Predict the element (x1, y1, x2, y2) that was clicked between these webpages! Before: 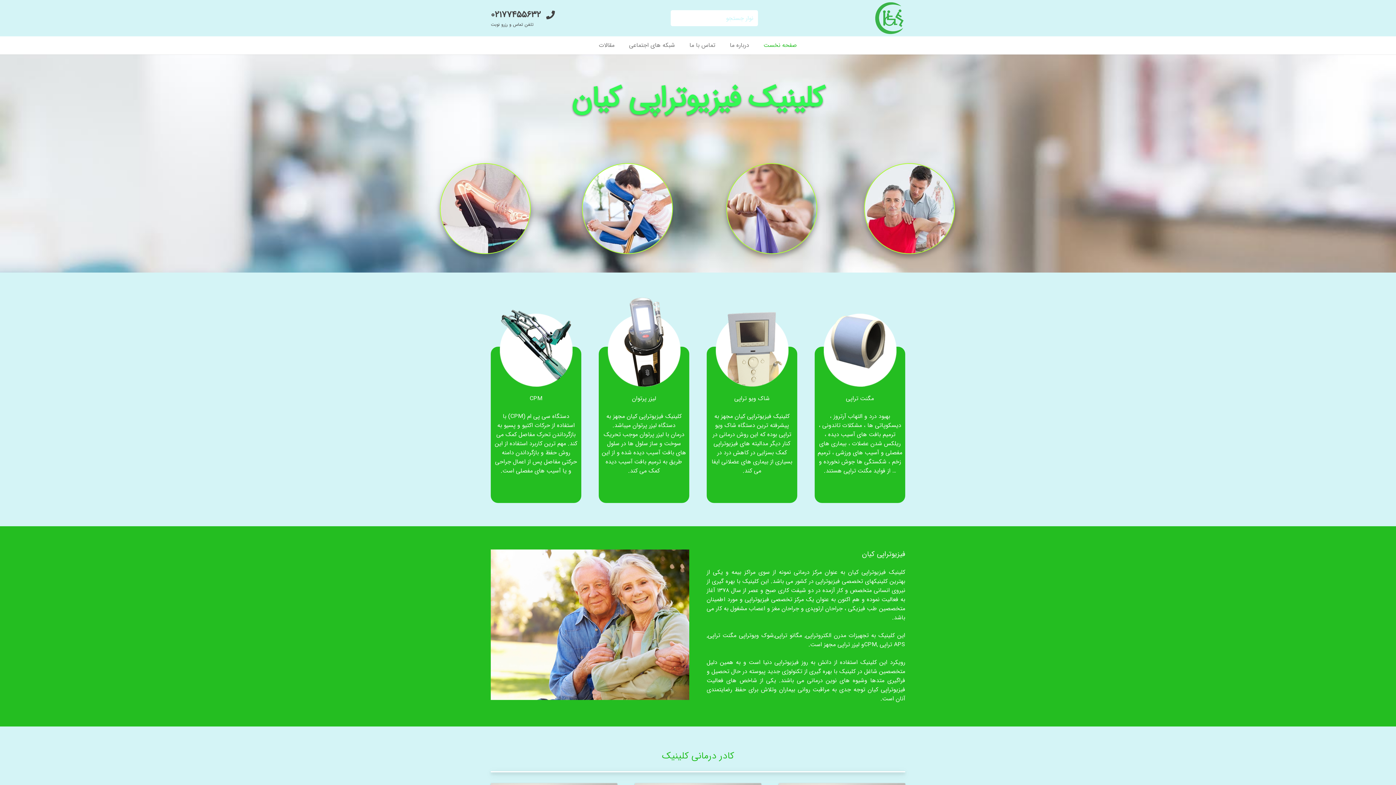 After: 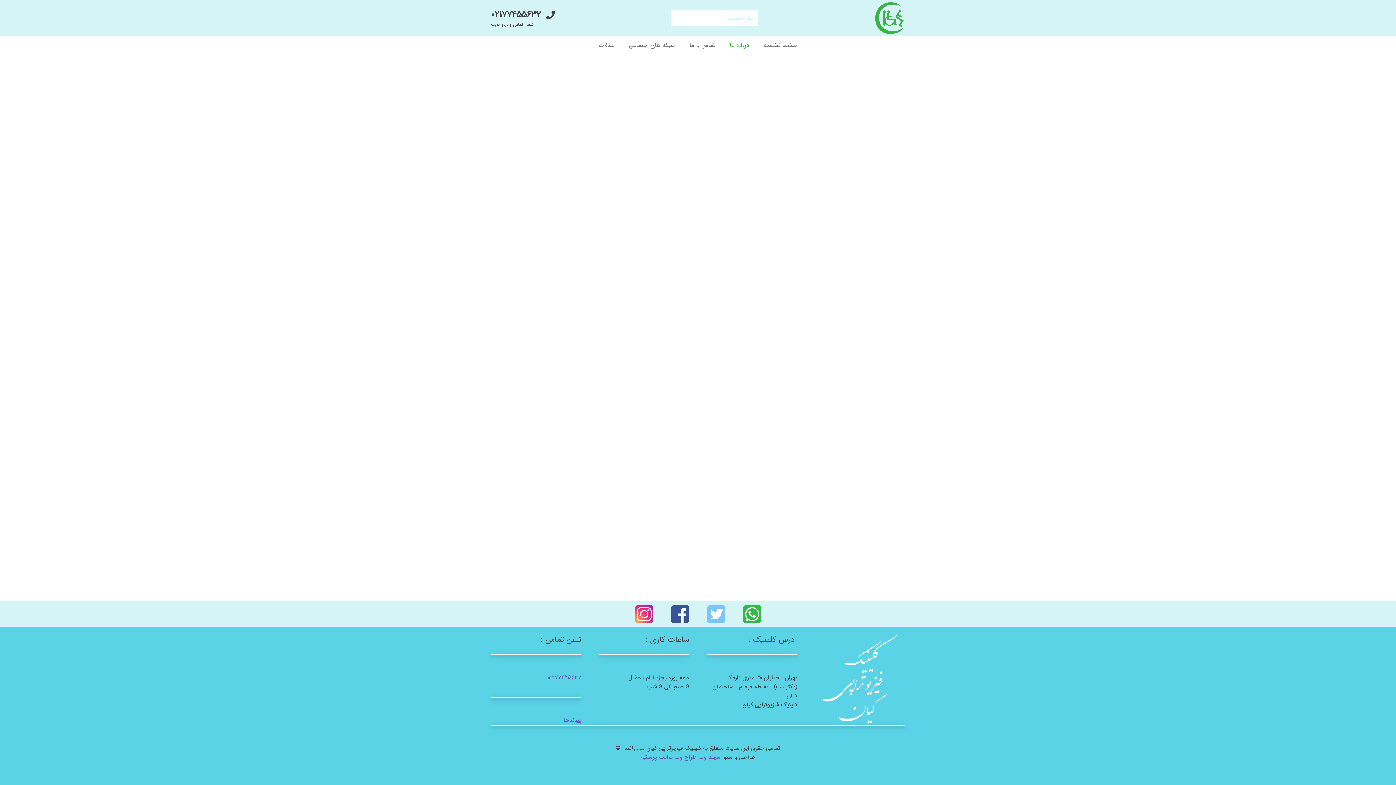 Action: label: درباره ما bbox: (722, 36, 756, 54)